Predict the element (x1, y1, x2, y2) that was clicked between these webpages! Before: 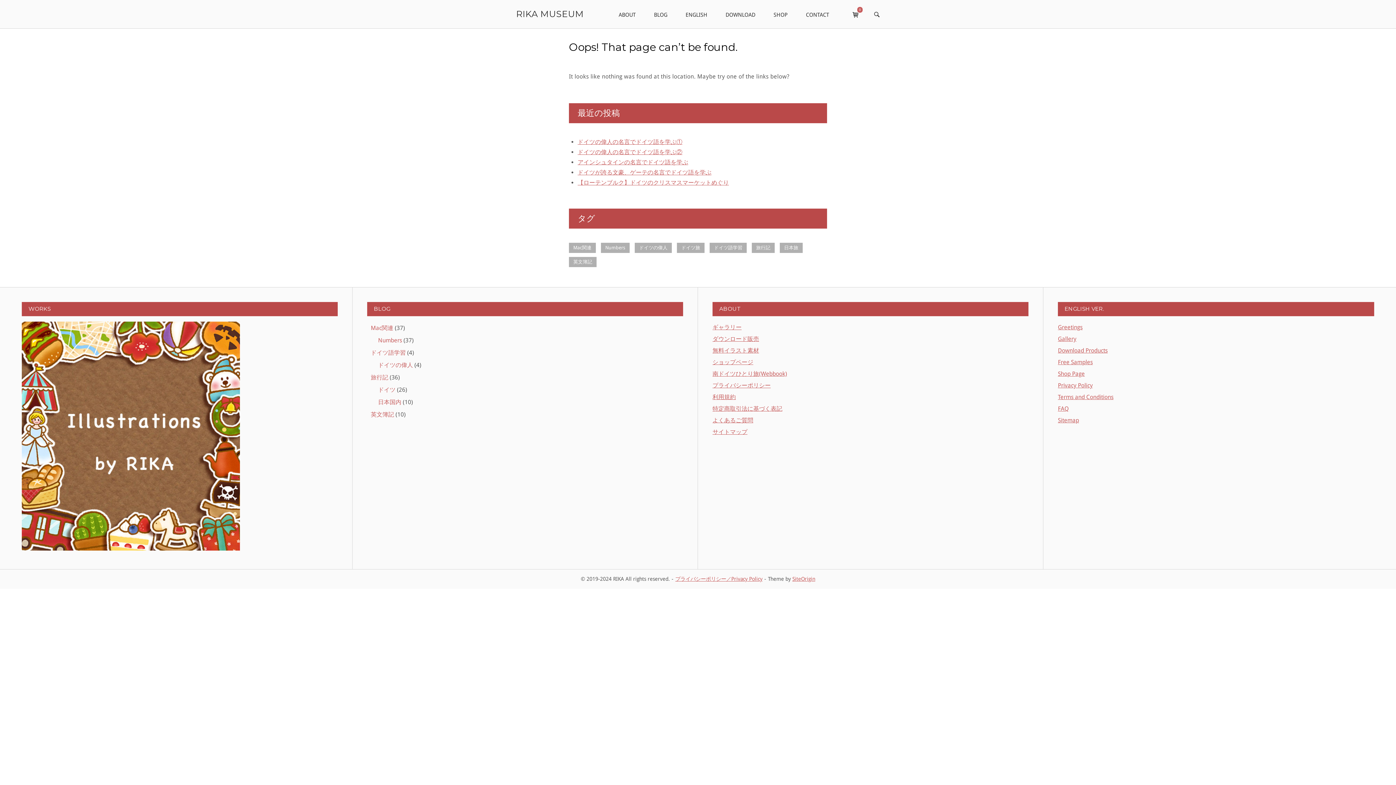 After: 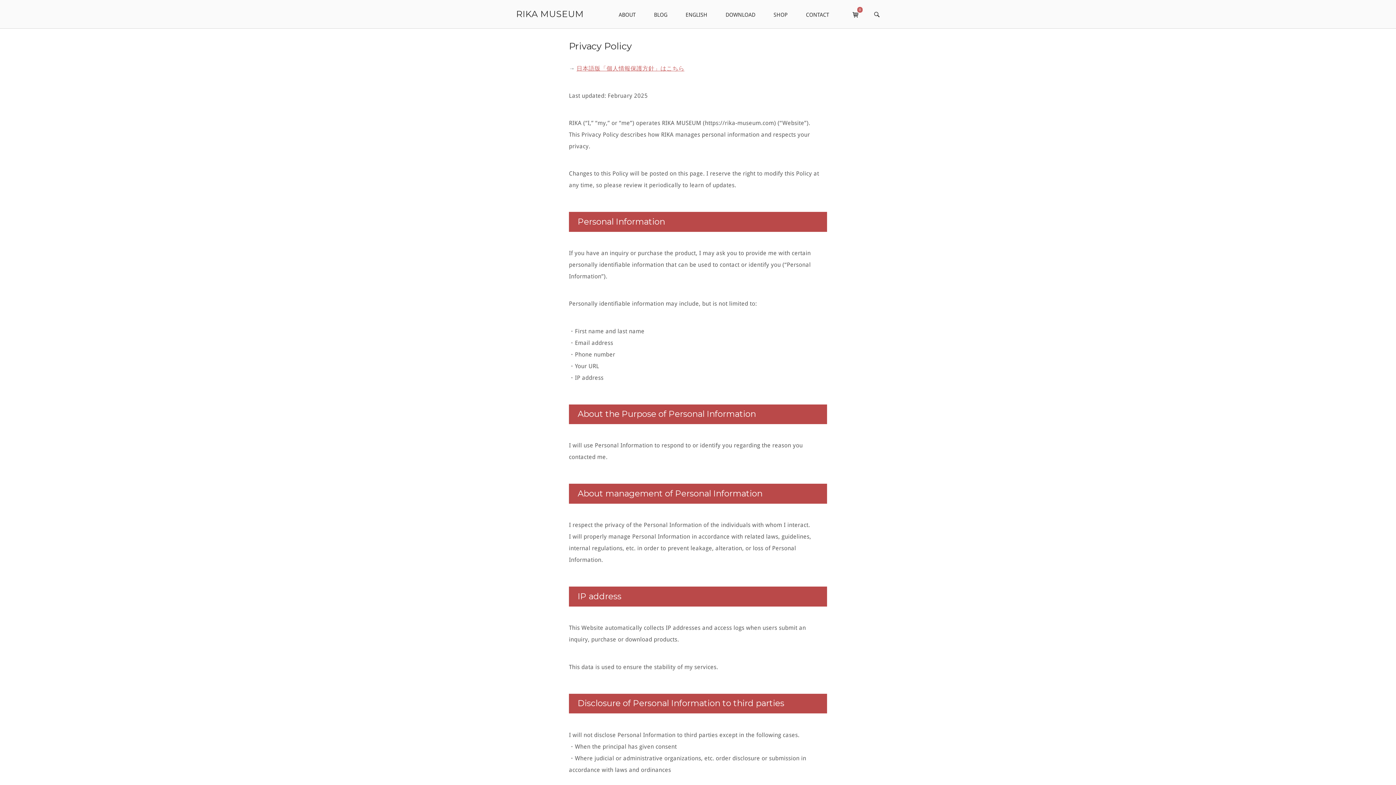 Action: bbox: (1058, 382, 1093, 388) label: Privacy Policy